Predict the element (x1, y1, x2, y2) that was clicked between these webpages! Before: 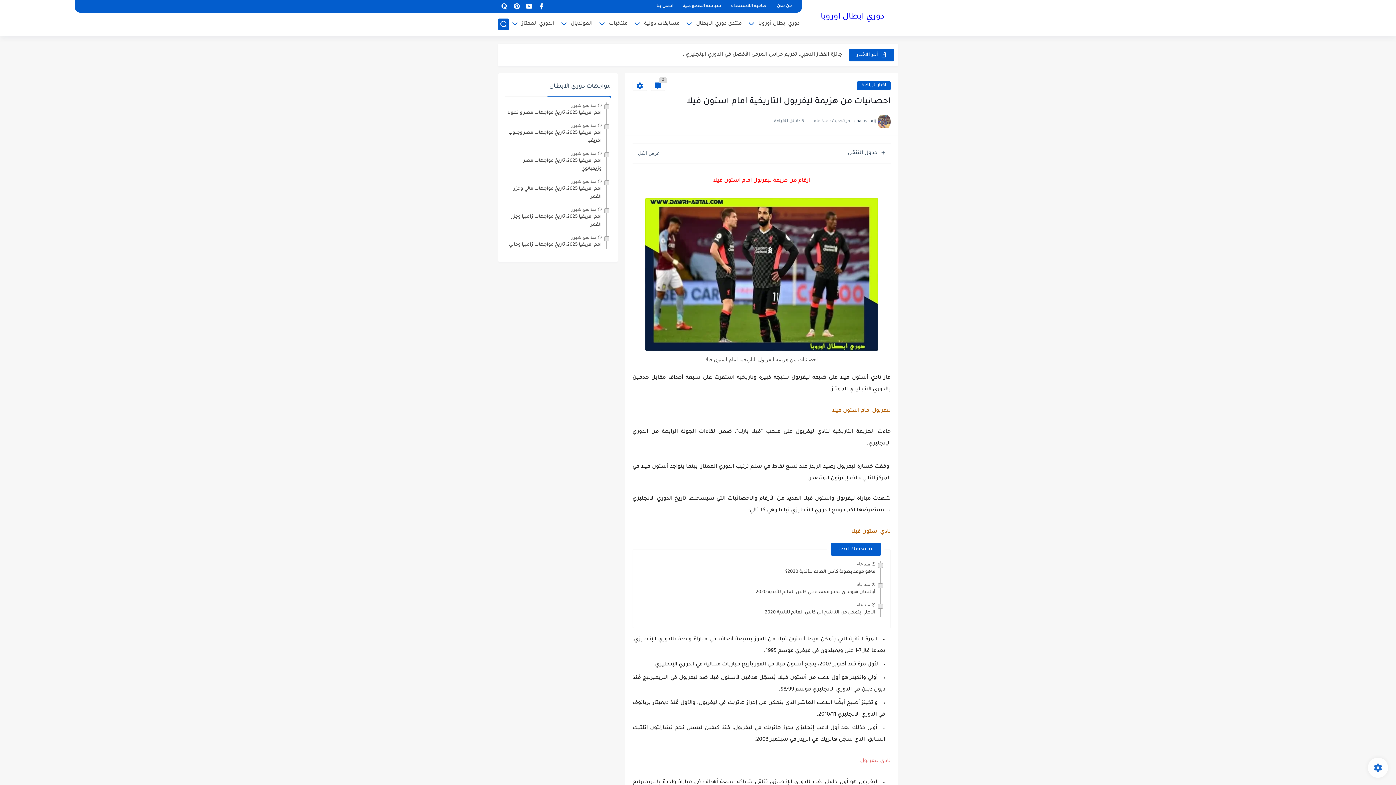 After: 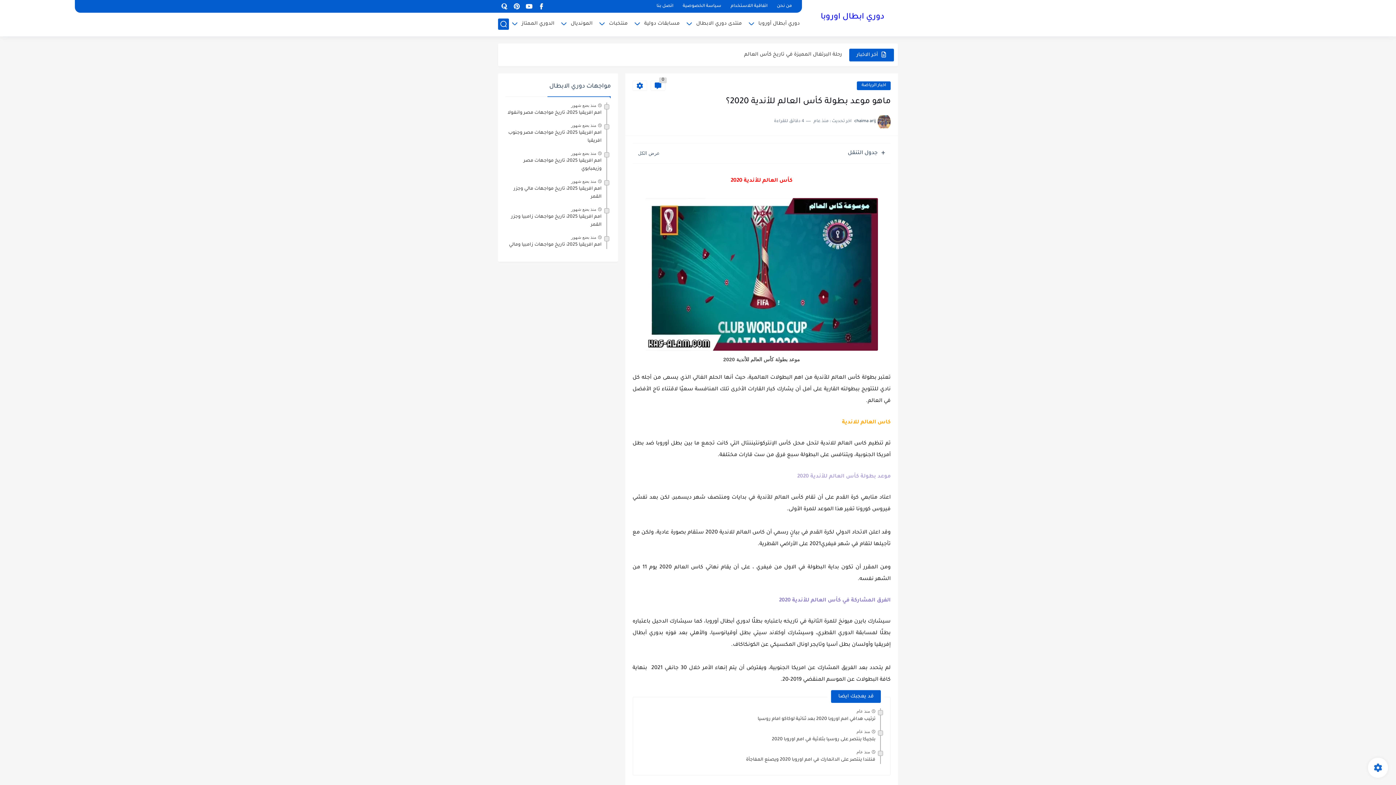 Action: bbox: (785, 569, 875, 577) label: ماهو موعد بطولة كأس العالم للأندية 2020؟